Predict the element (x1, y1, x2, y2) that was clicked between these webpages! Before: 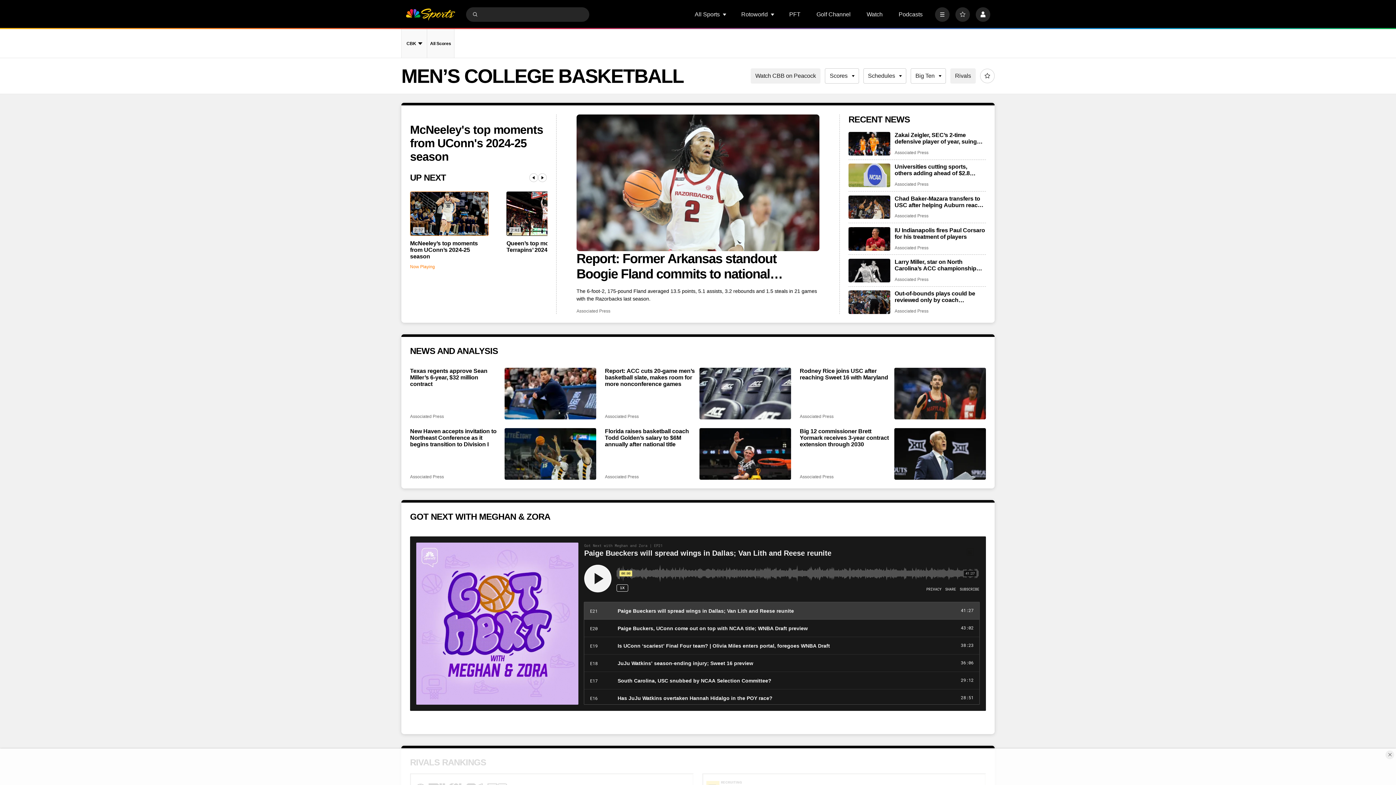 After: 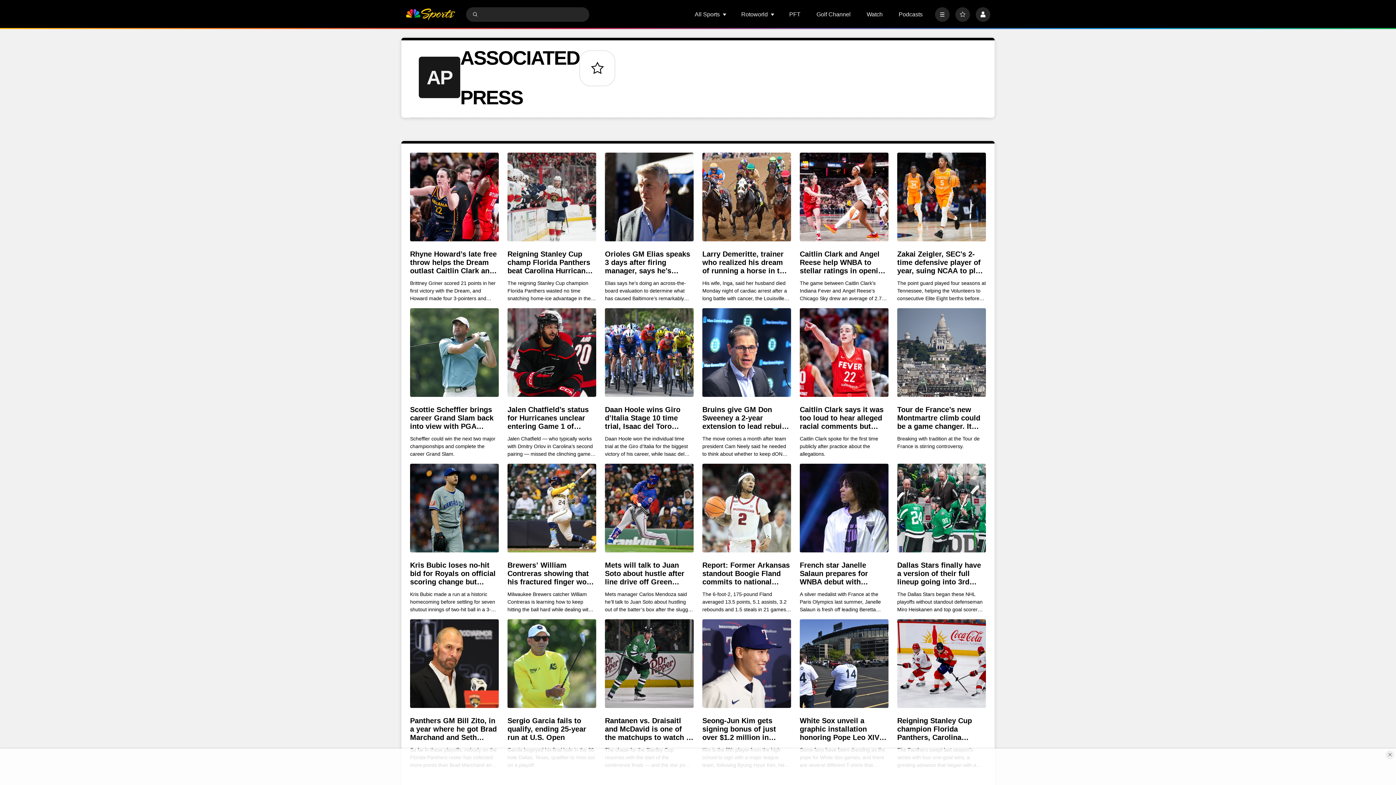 Action: bbox: (800, 474, 833, 480) label: Associated Press